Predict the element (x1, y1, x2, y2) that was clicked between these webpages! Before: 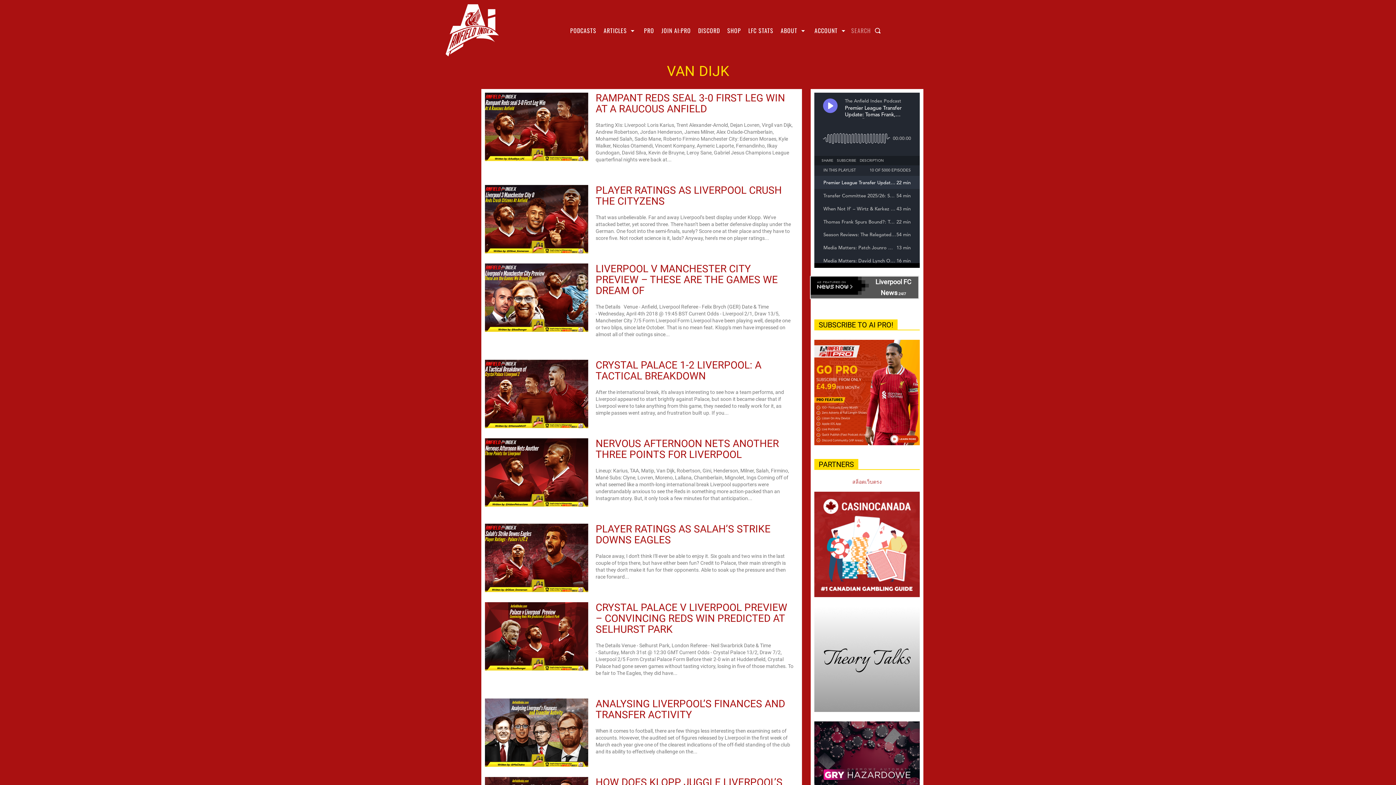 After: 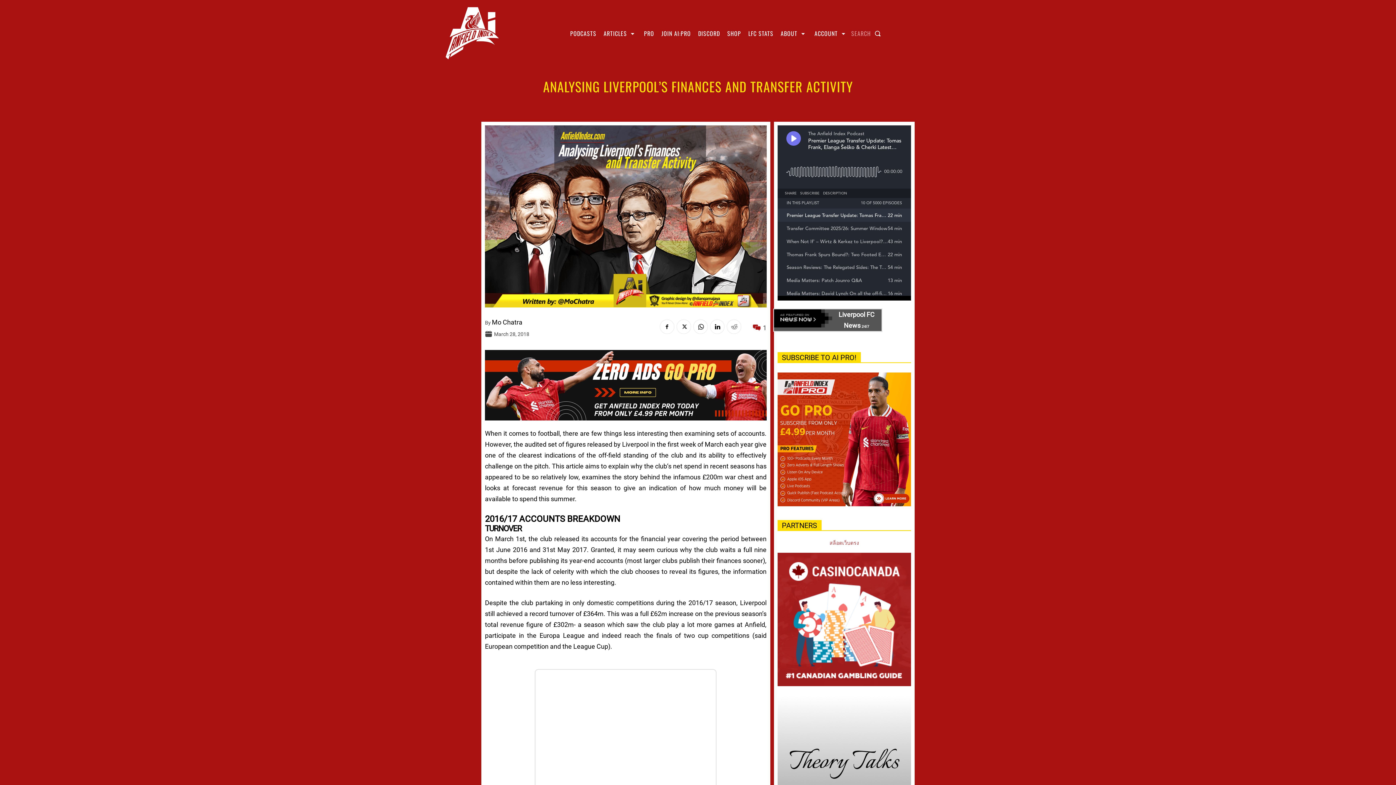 Action: label: ANALYSING LIVERPOOL’S FINANCES AND TRANSFER ACTIVITY bbox: (595, 698, 785, 721)